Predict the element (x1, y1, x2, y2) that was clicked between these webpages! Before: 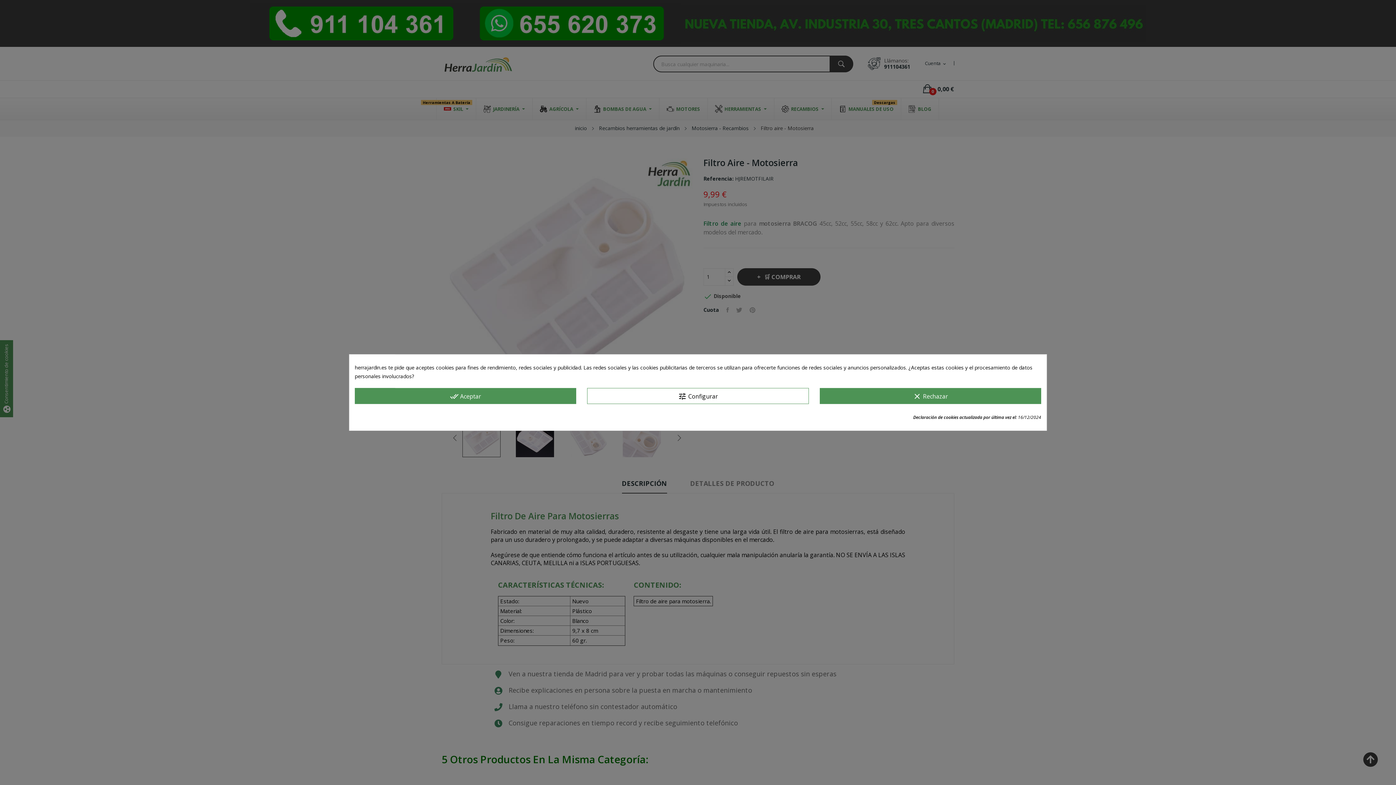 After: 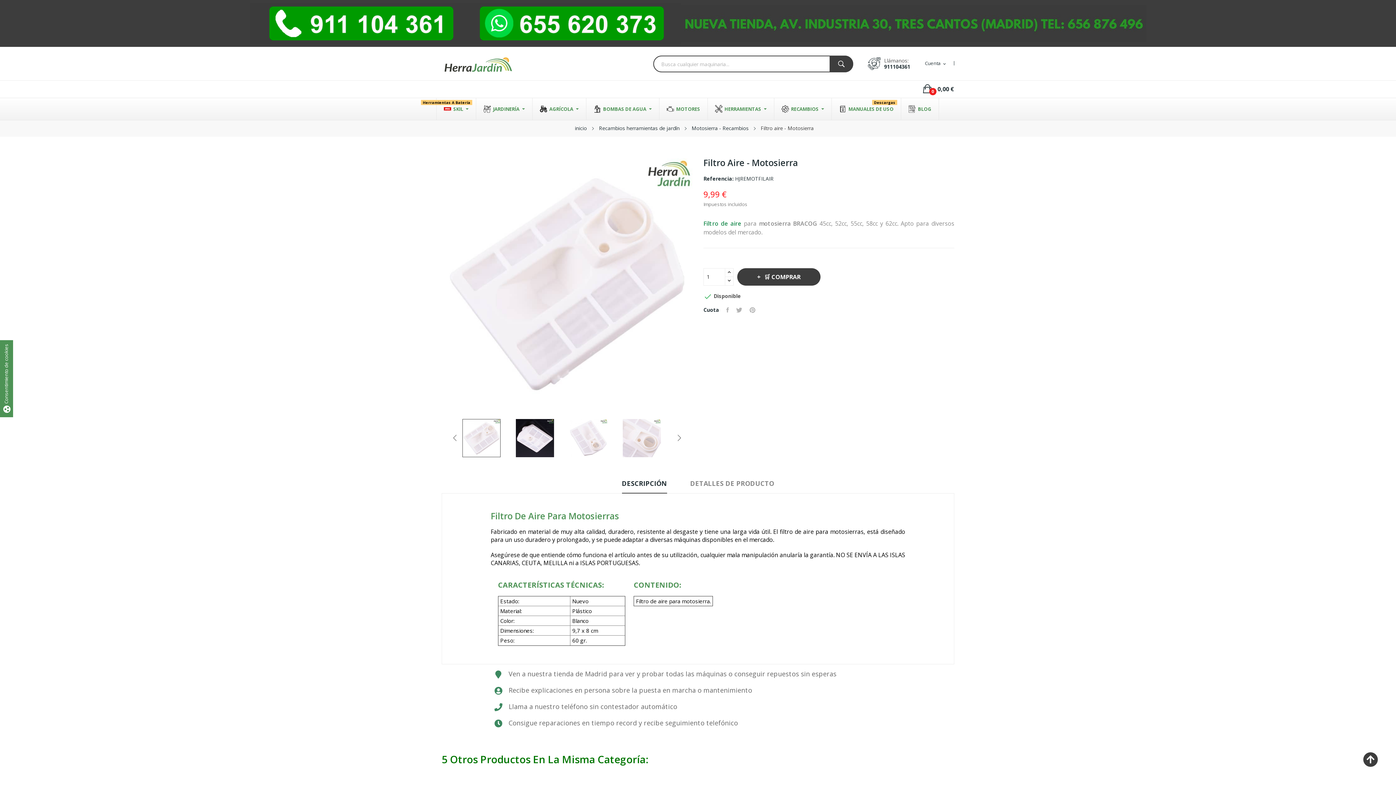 Action: bbox: (819, 388, 1041, 404) label: clear Rechazar